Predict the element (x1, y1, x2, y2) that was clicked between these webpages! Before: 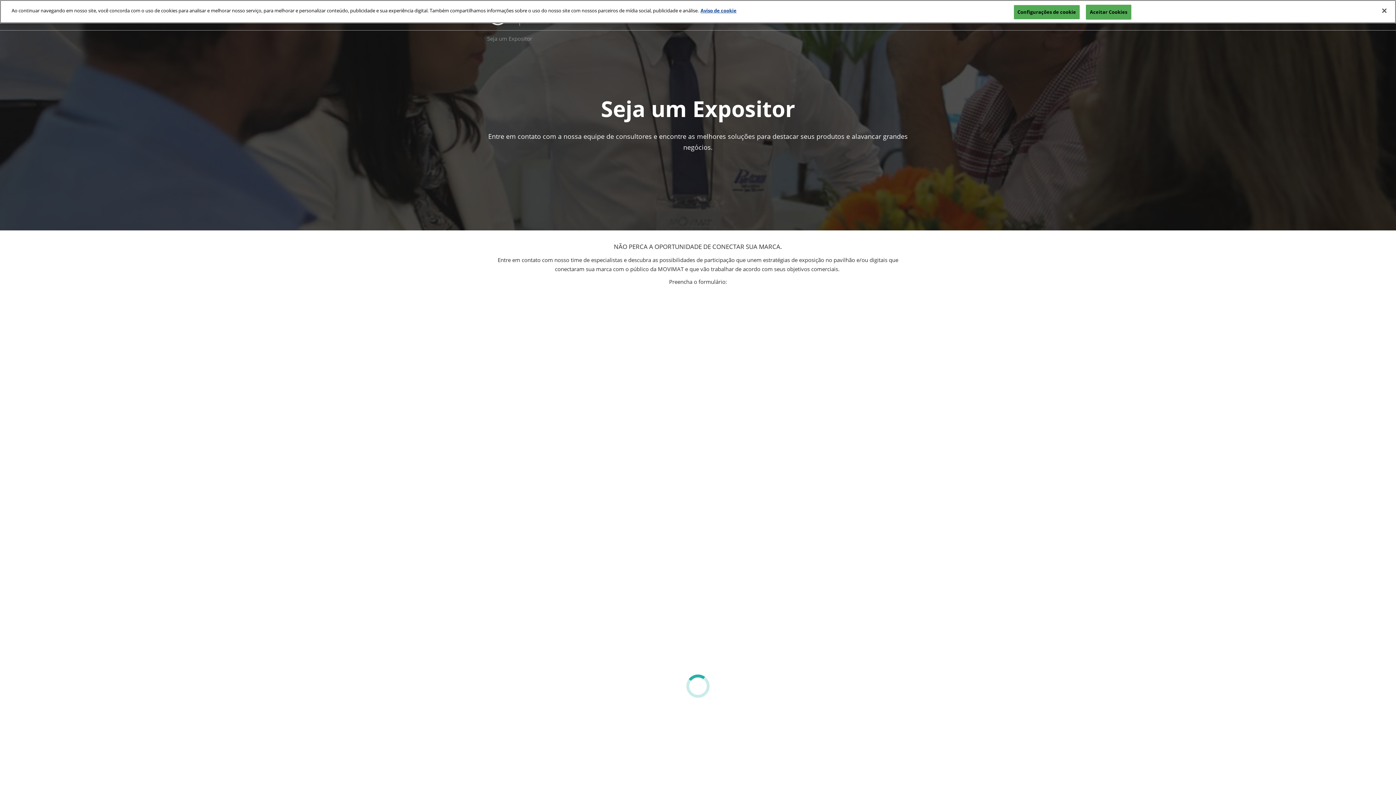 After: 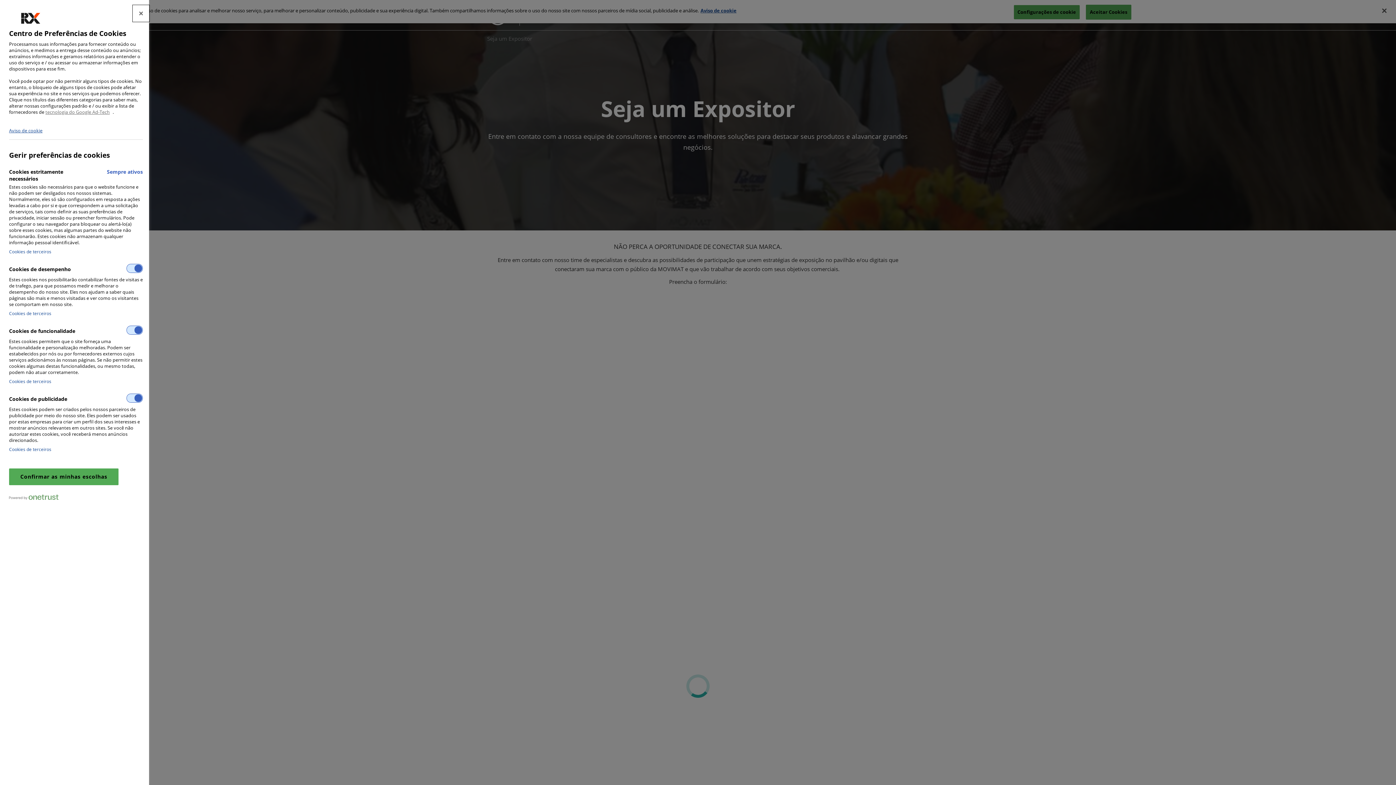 Action: bbox: (1014, 5, 1079, 19) label: Configurações de cookie